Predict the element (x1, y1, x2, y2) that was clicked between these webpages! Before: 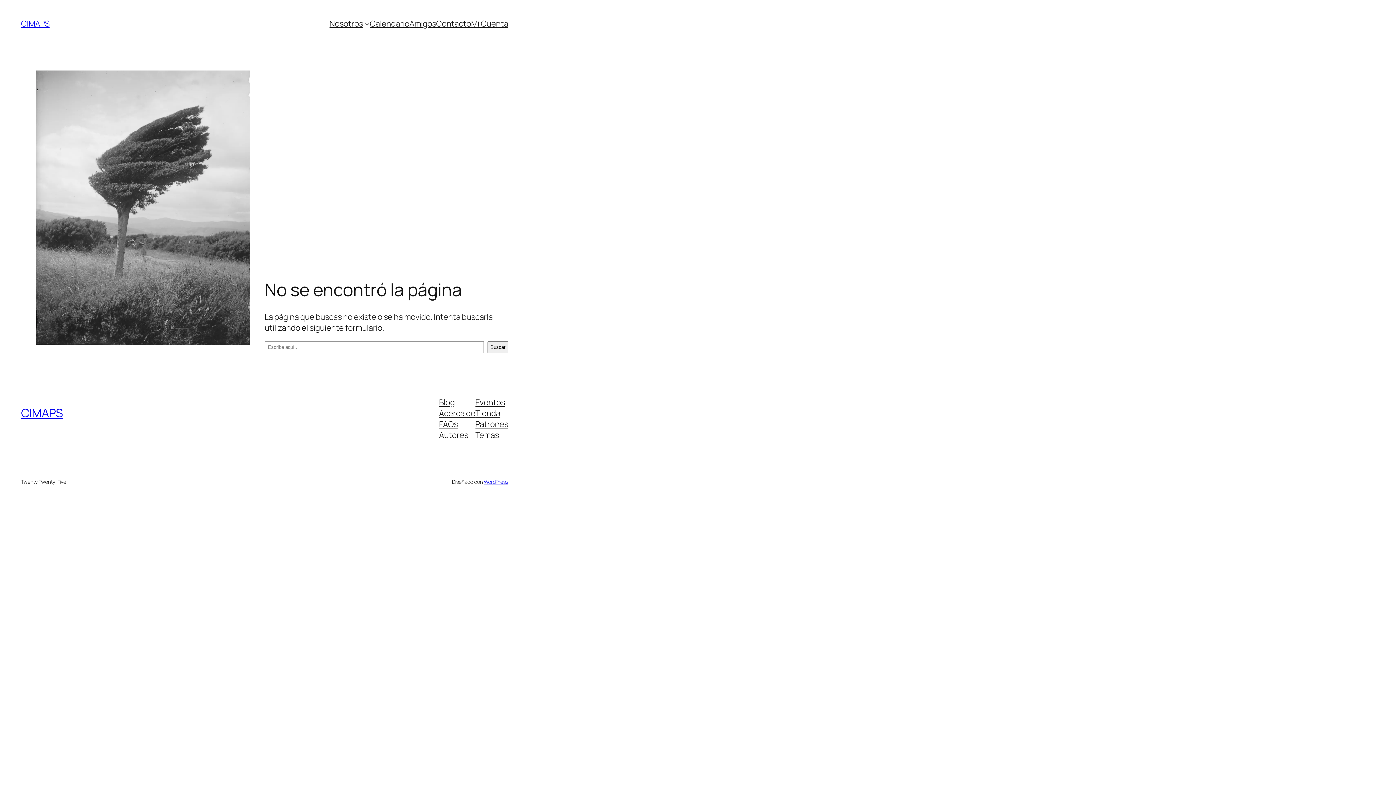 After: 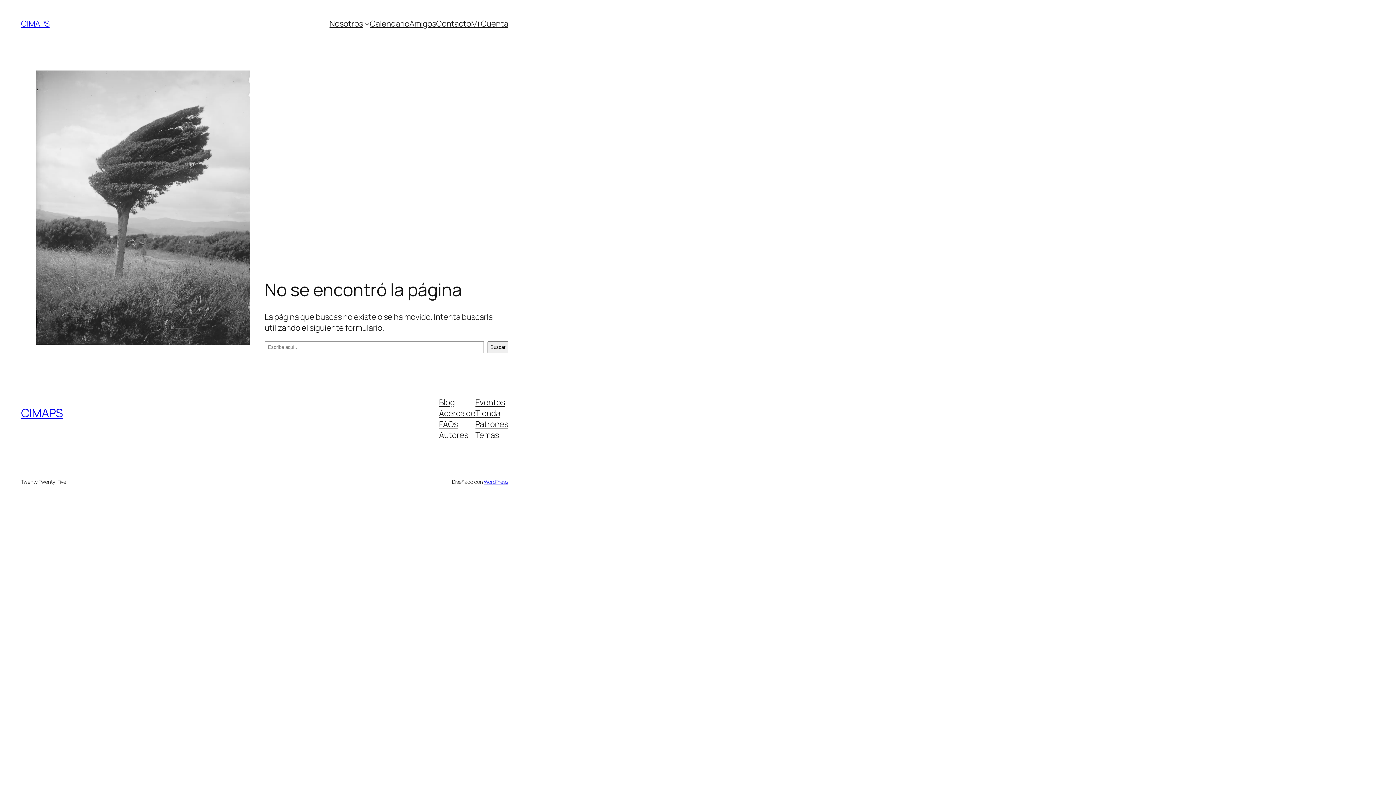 Action: label: Tienda bbox: (475, 407, 500, 418)